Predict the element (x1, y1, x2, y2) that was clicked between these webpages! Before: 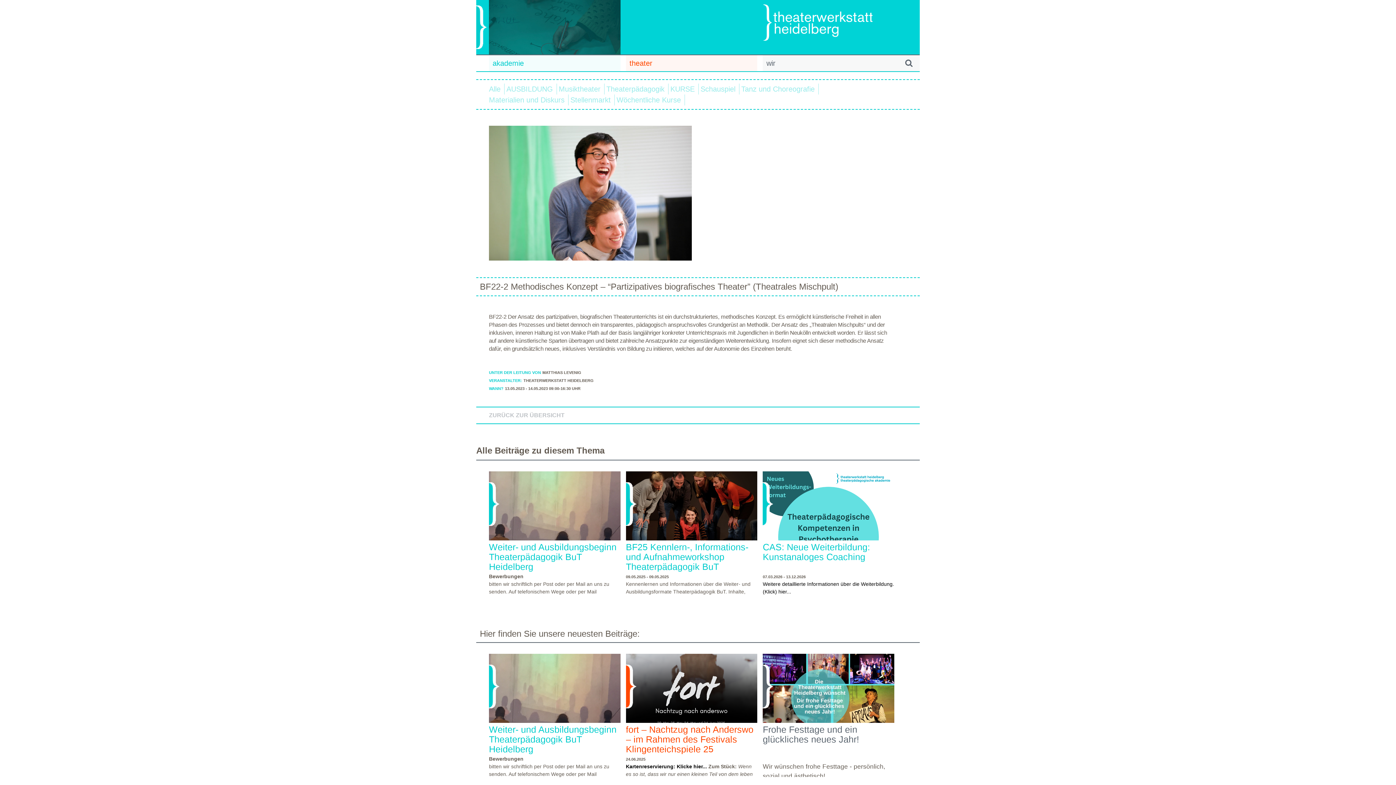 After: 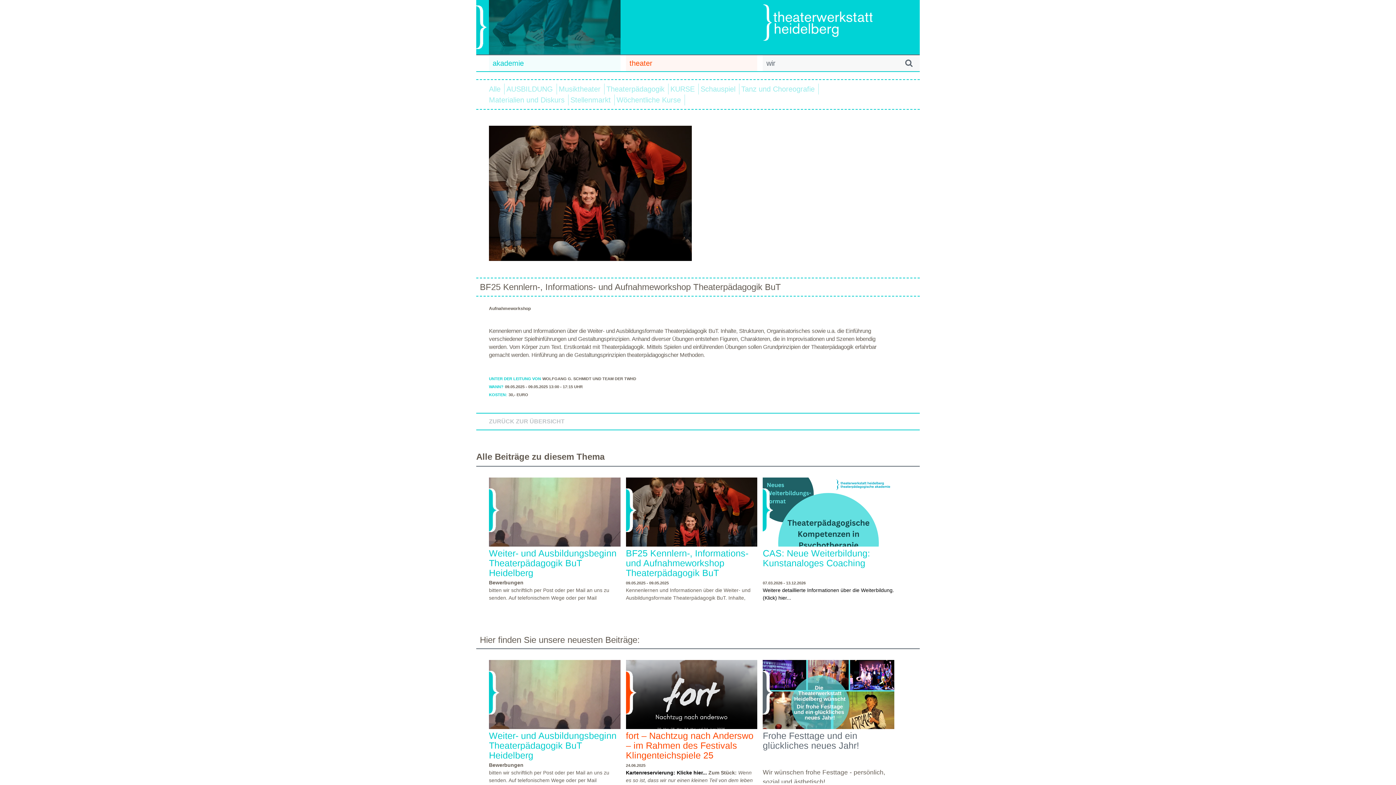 Action: bbox: (626, 471, 757, 573) label: BF25 Kennlern-, Informations- und Aufnahmeworkshop Theaterpädagogik BuT